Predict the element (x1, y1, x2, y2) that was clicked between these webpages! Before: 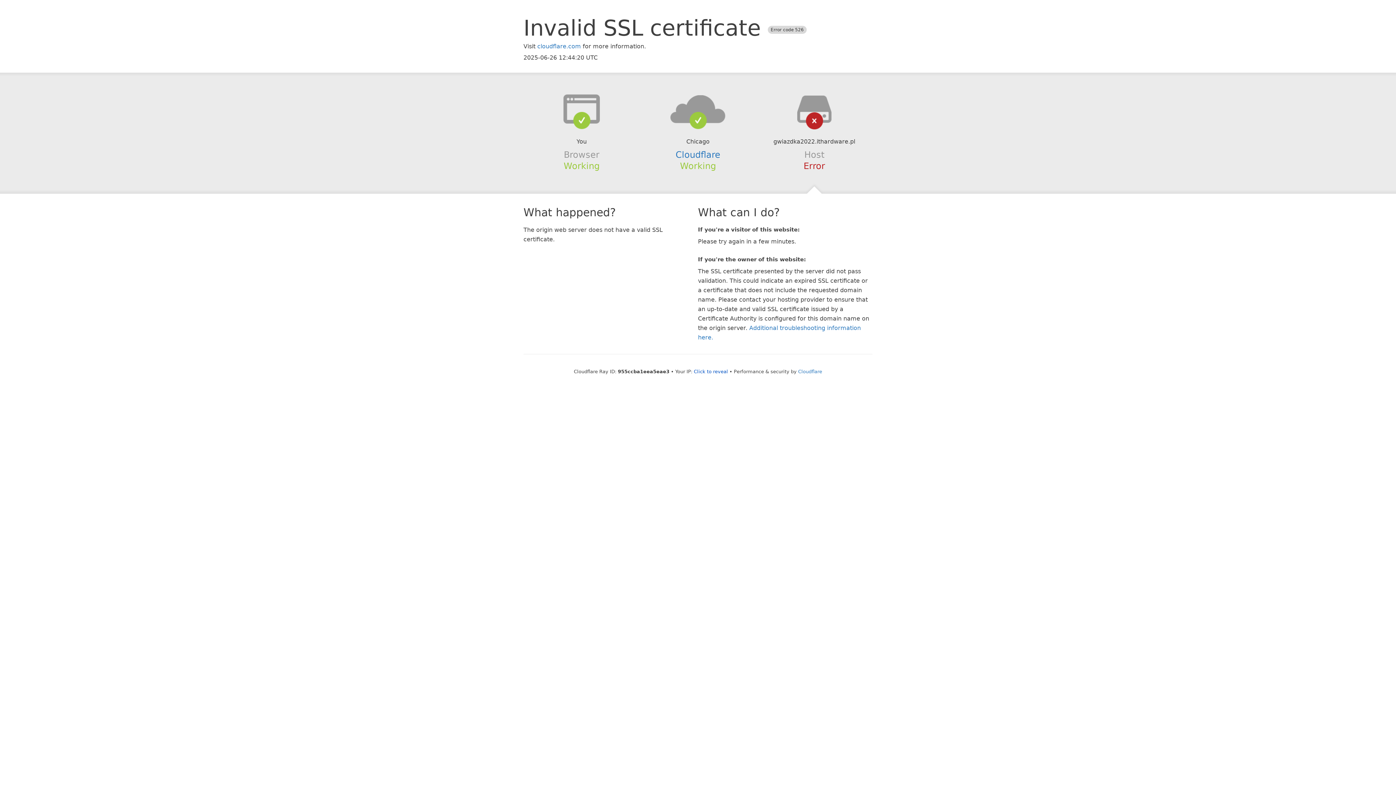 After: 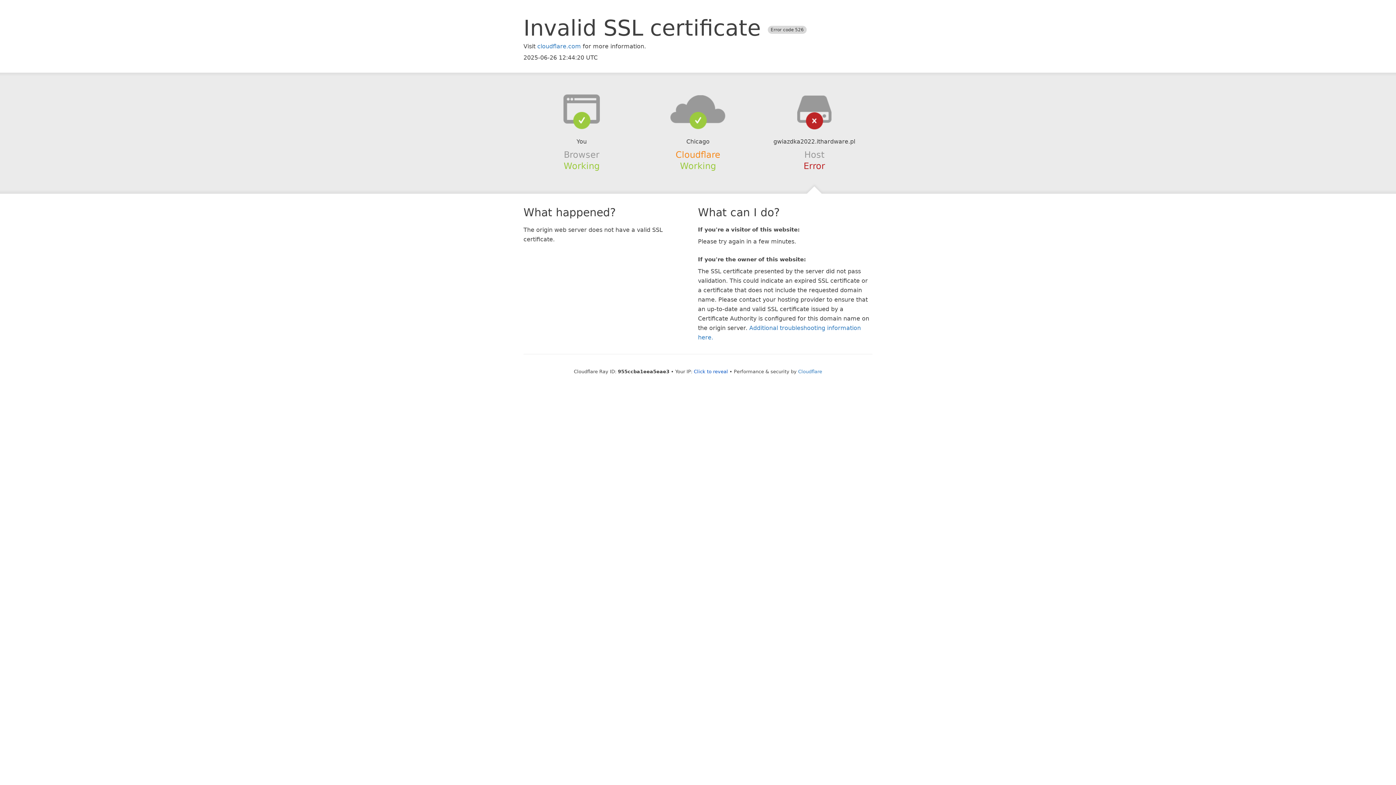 Action: label: Cloudflare bbox: (675, 149, 720, 159)